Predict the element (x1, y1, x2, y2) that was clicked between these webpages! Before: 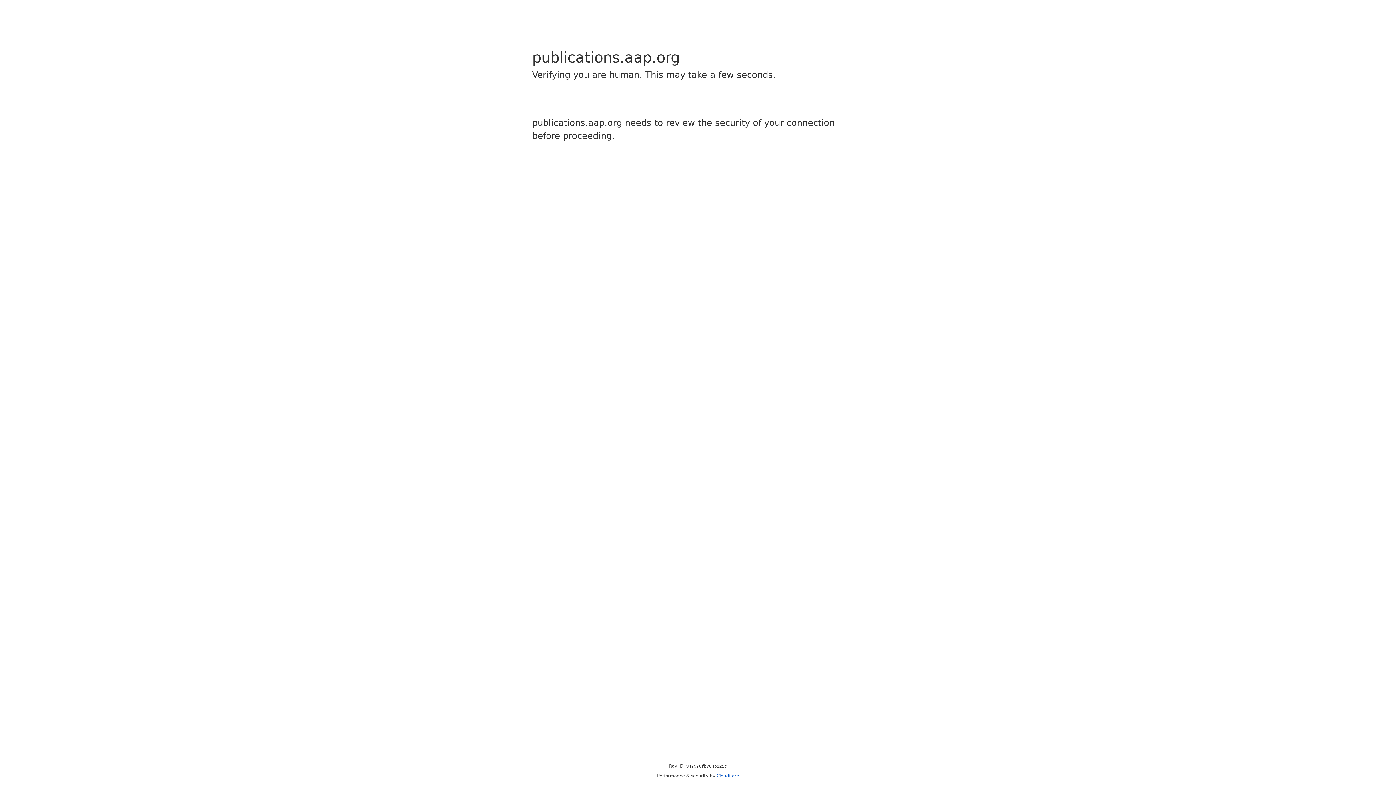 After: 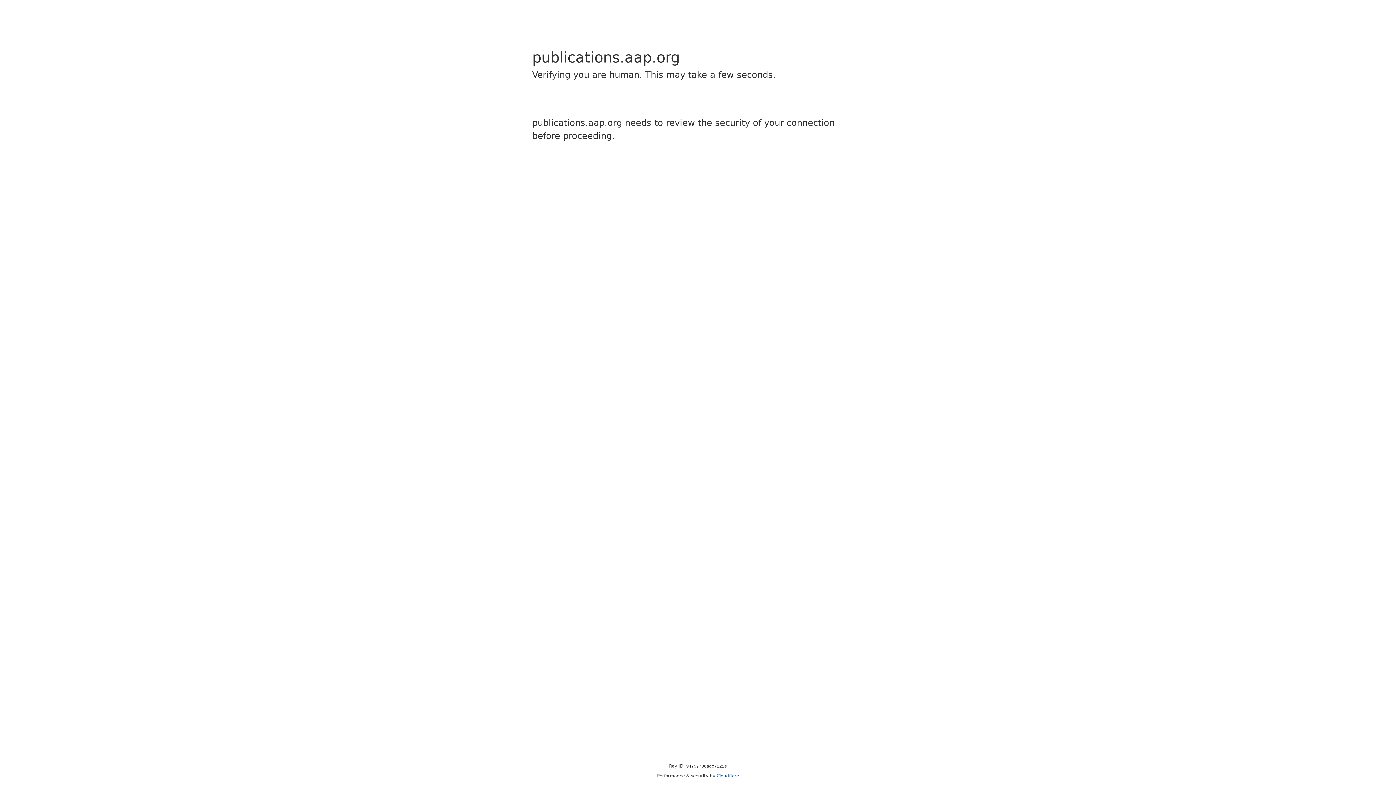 Action: label: Cloudflare bbox: (716, 773, 739, 778)